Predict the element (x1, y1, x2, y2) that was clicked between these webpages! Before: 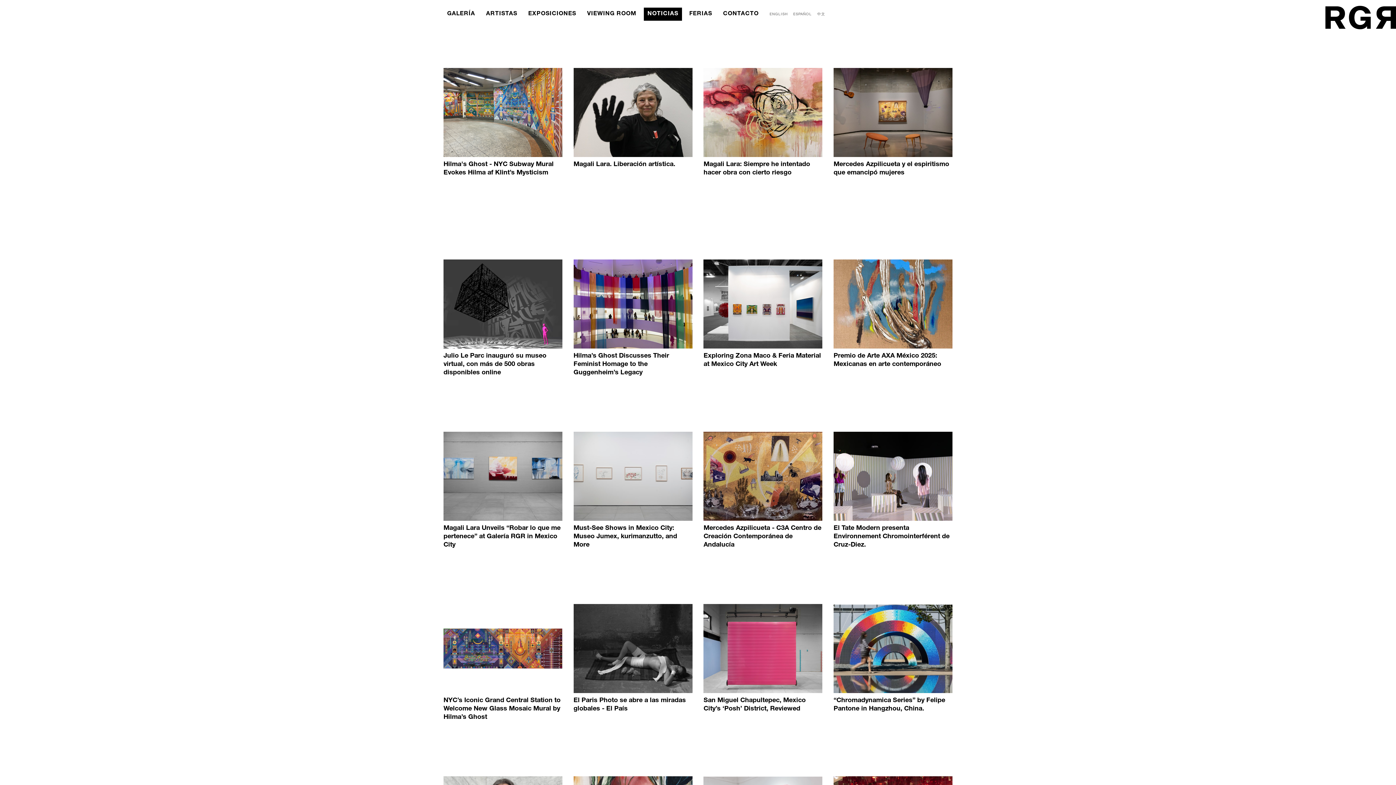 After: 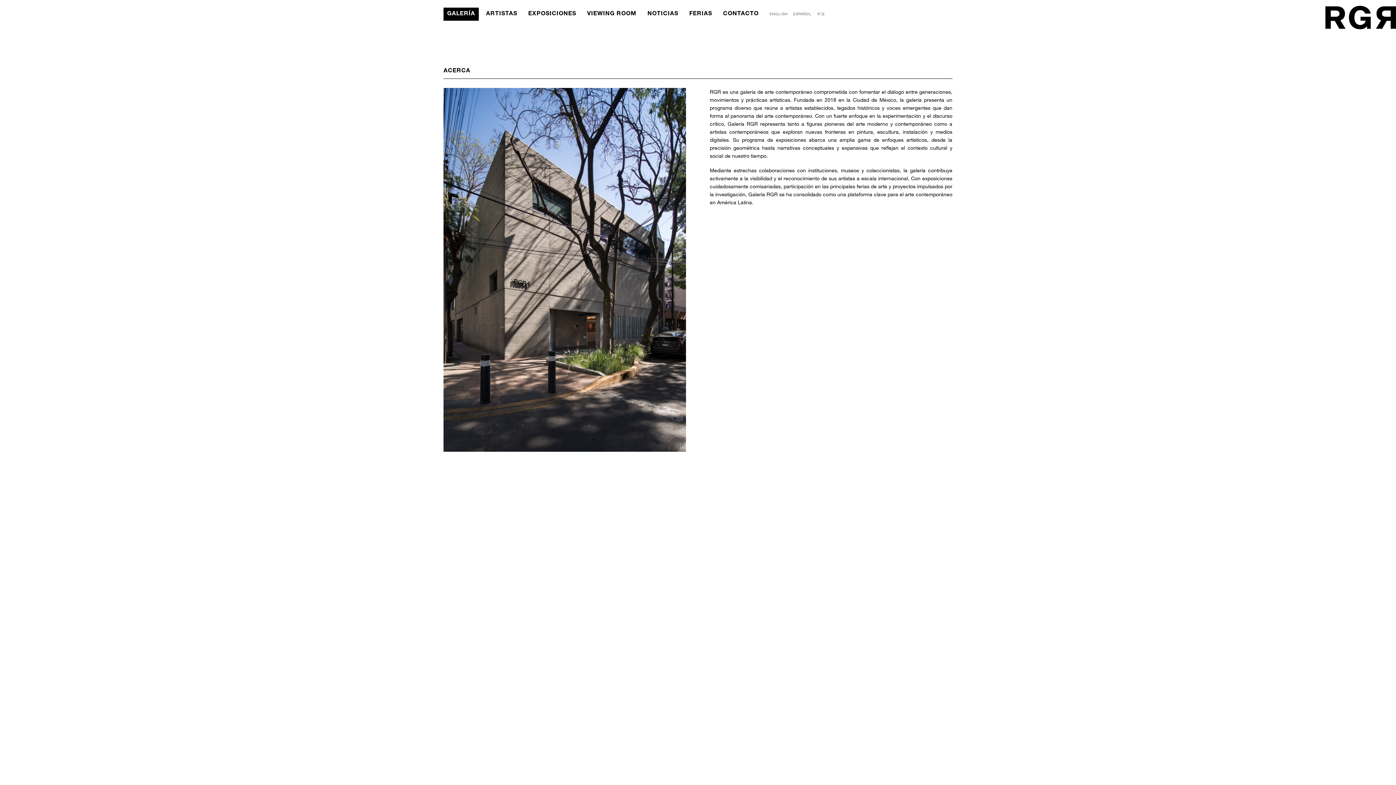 Action: label: GALERÍA bbox: (443, 7, 478, 20)